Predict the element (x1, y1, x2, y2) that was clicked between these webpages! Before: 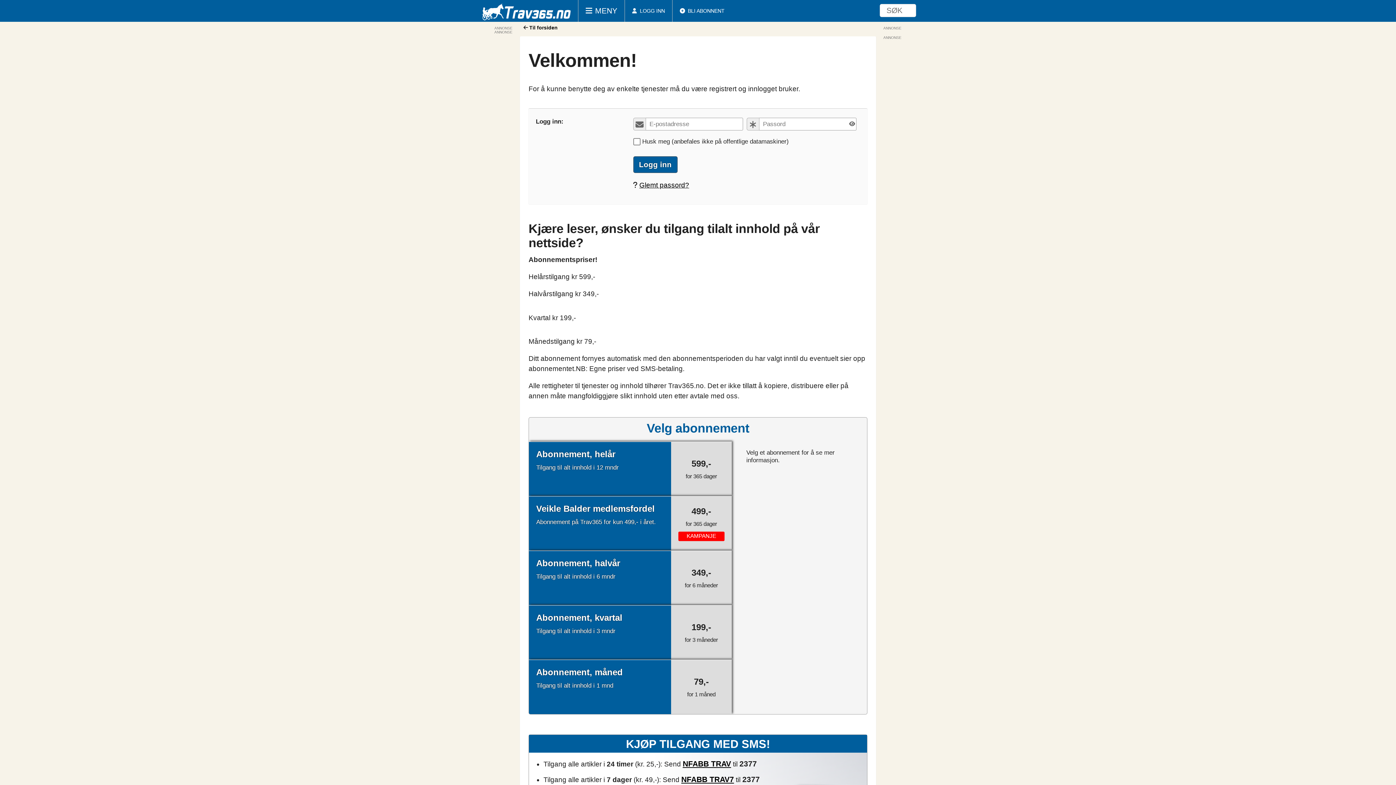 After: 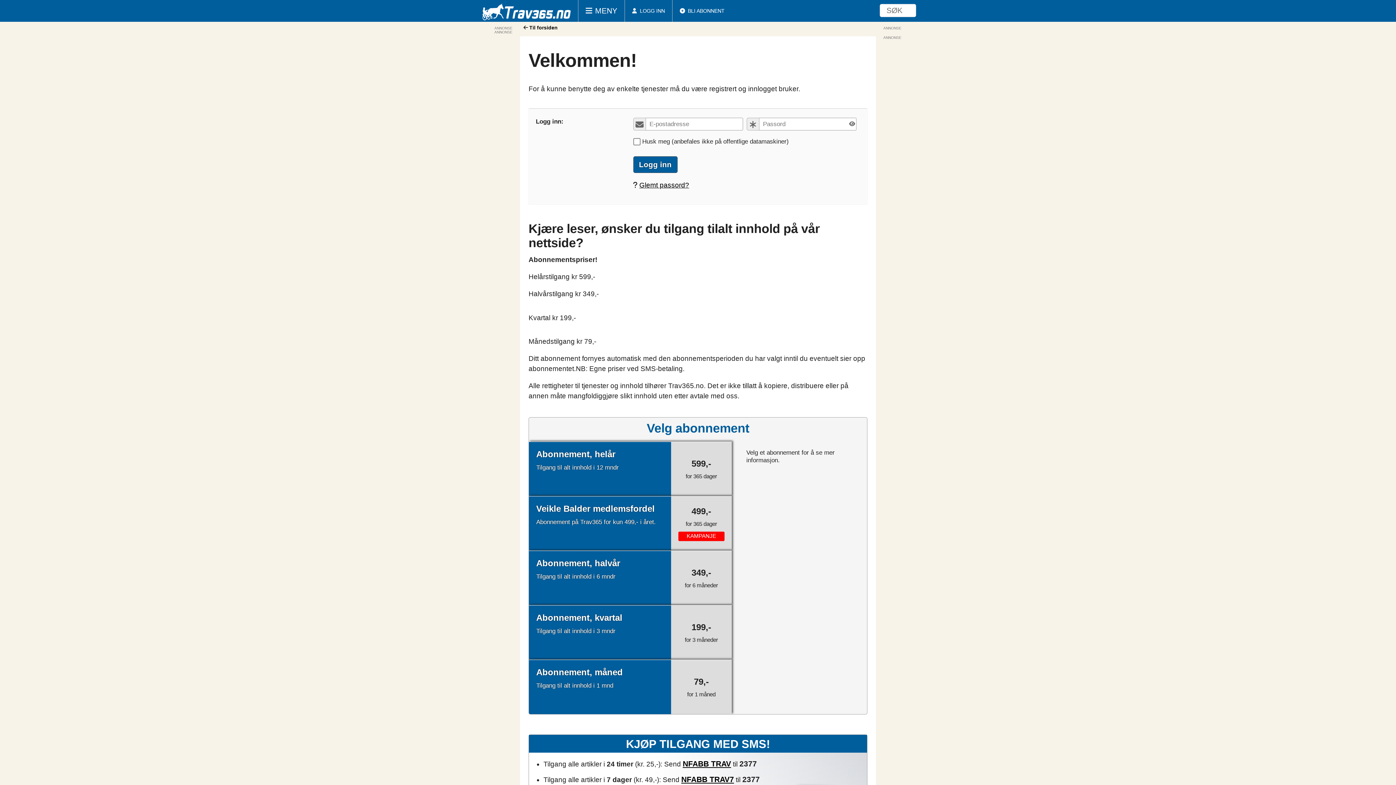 Action: label: NFABB TRAV bbox: (682, 760, 731, 768)